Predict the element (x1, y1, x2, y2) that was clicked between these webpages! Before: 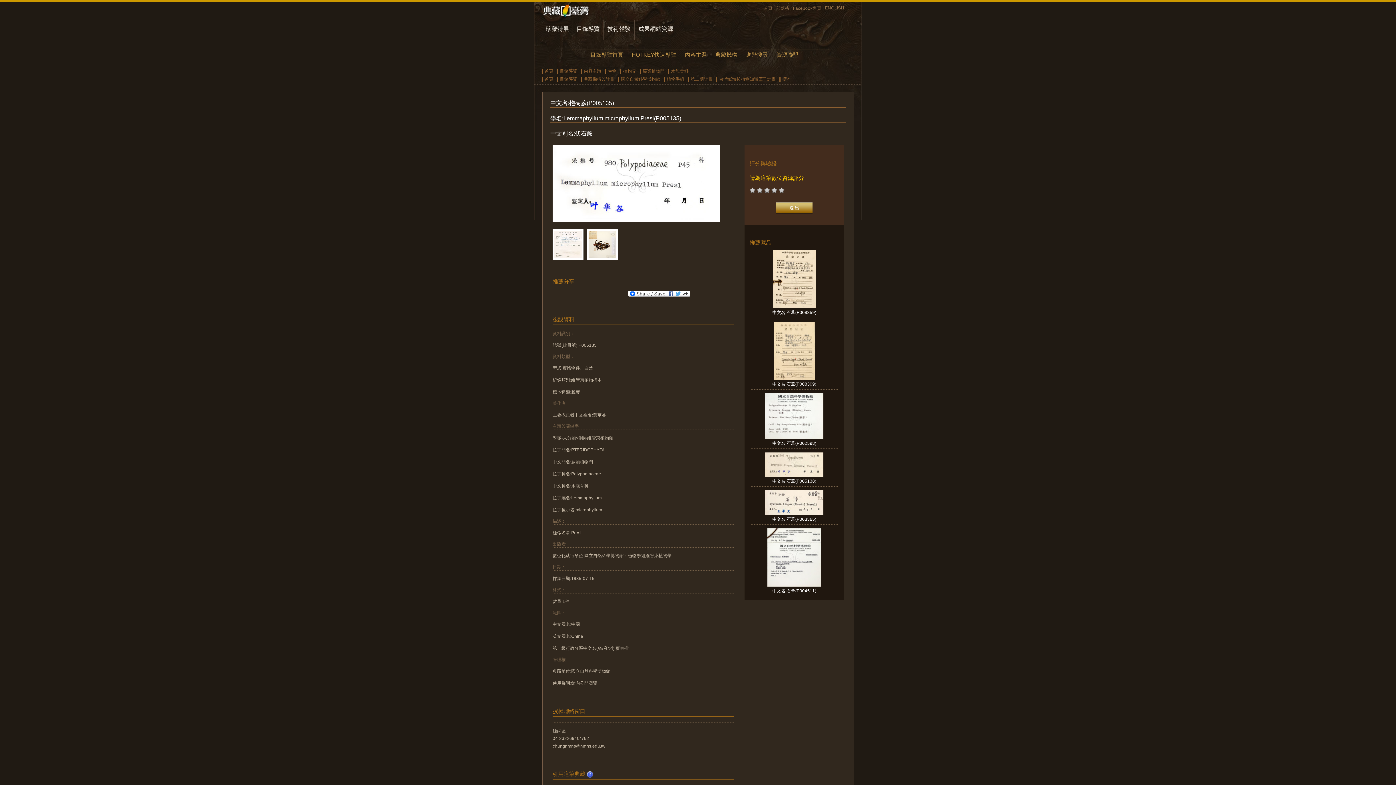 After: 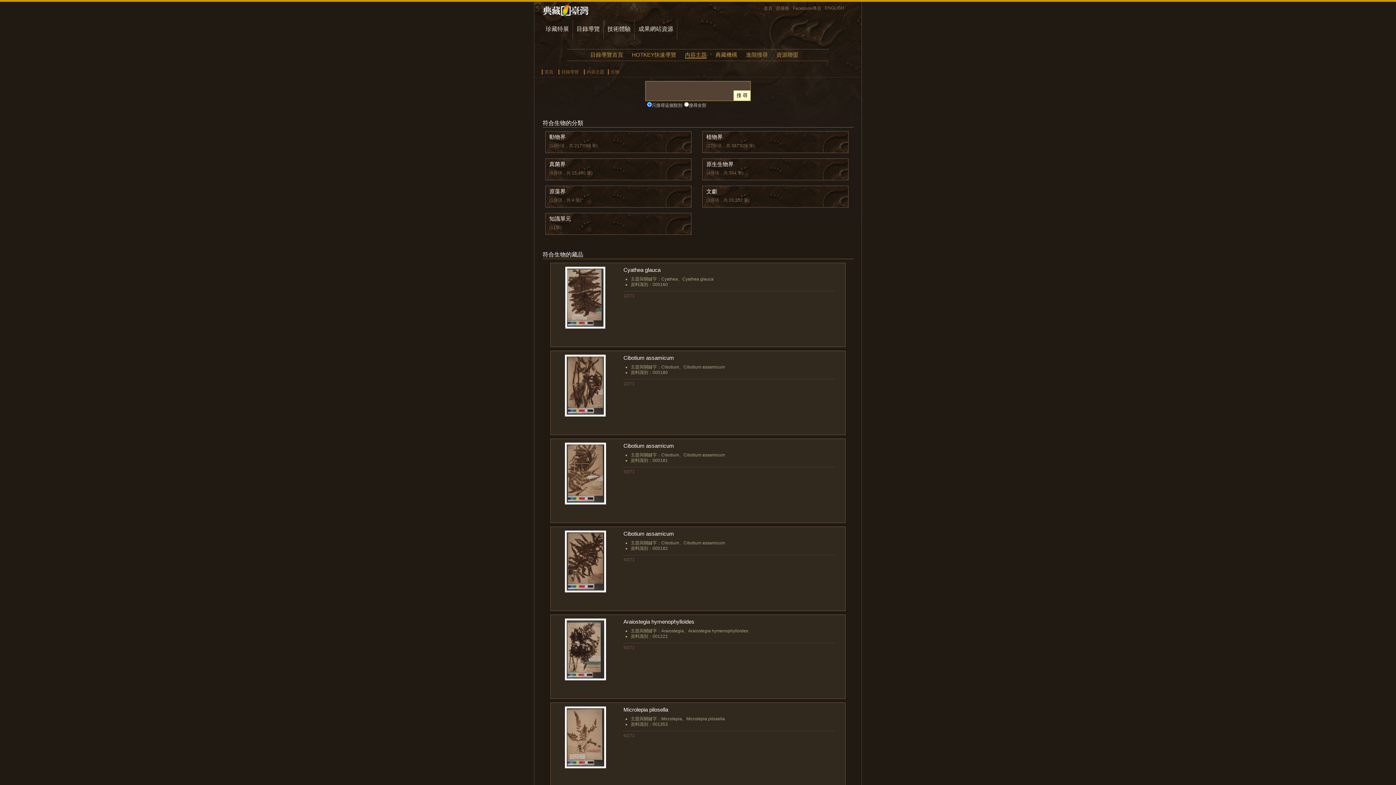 Action: bbox: (608, 68, 616, 73) label: 生物